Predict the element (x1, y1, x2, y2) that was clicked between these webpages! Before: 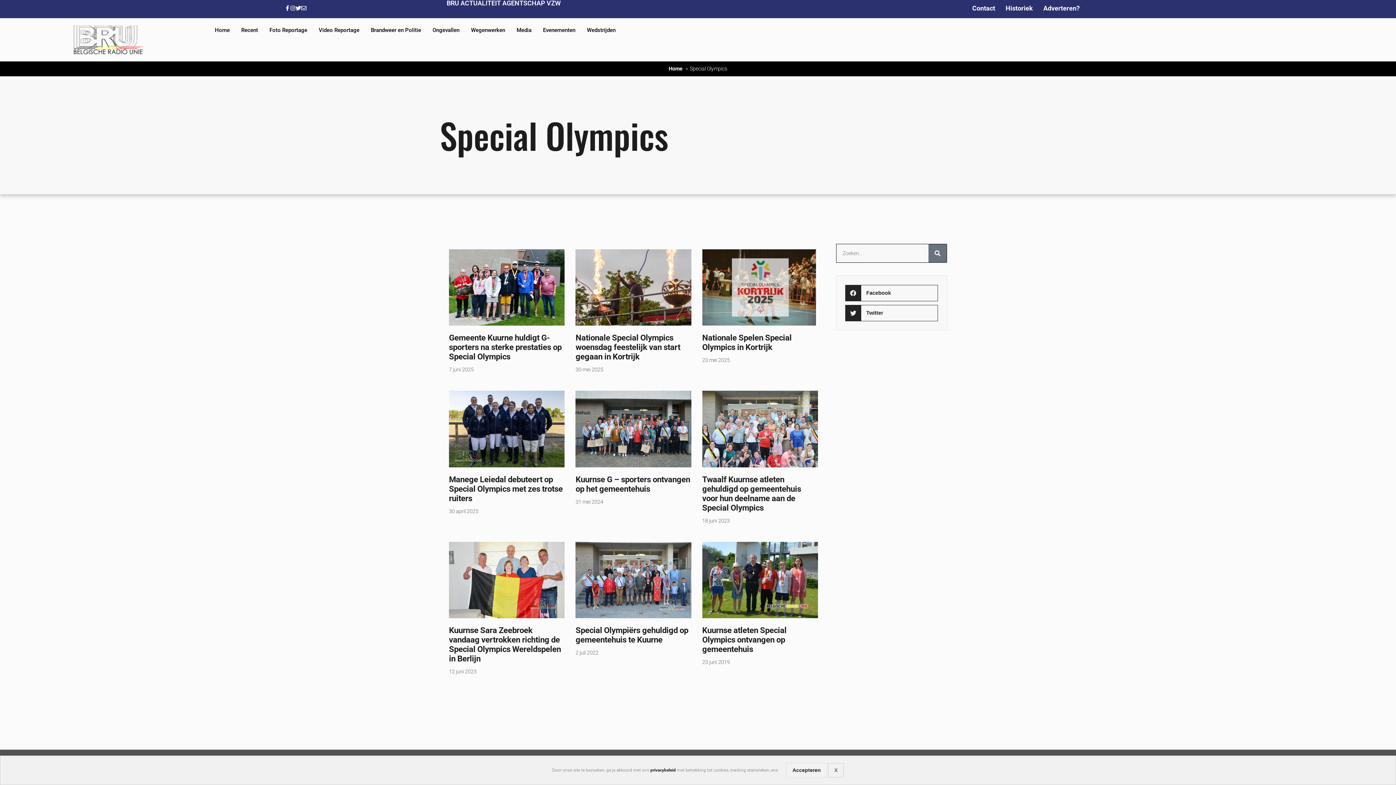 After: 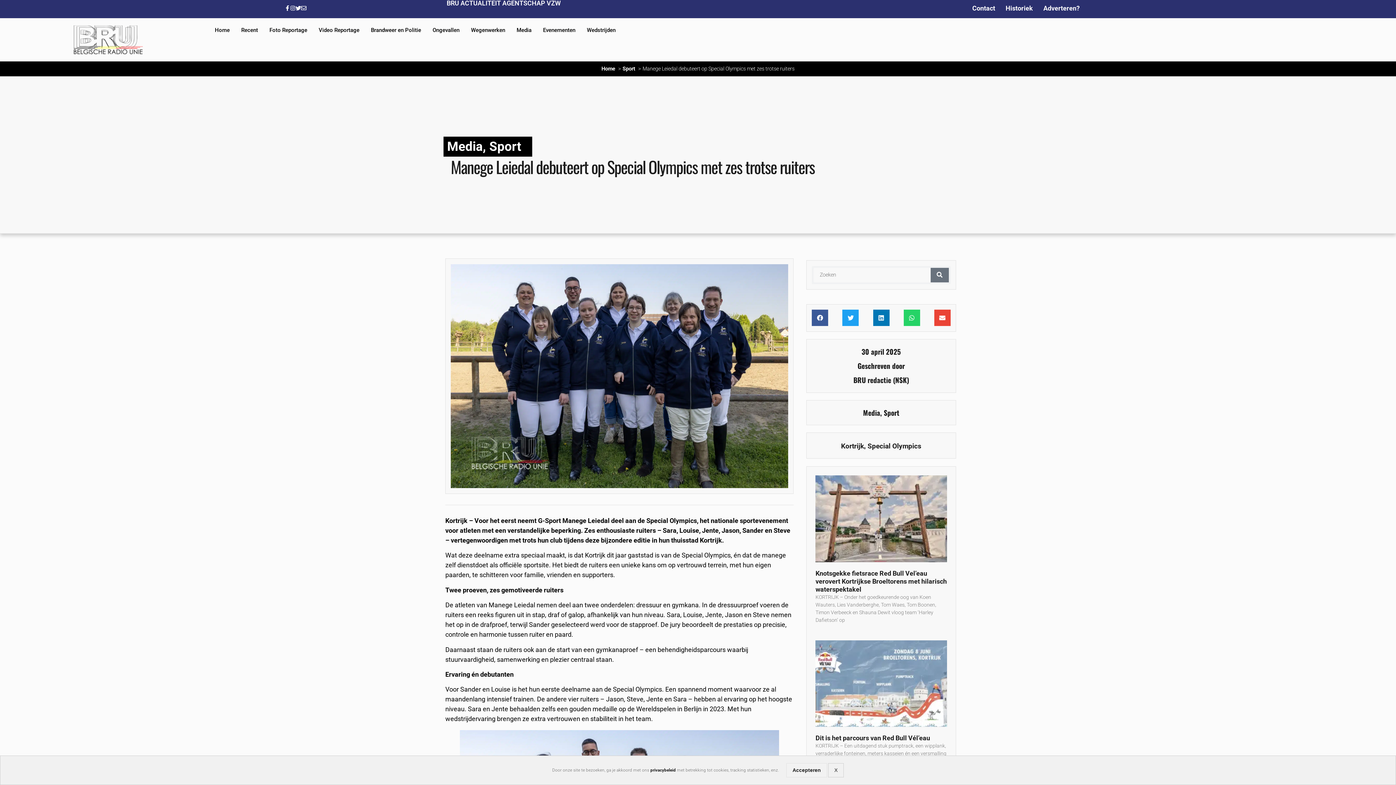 Action: bbox: (449, 474, 562, 503) label: Manege Leiedal debuteert op Special Olympics met zes trotse ruiters